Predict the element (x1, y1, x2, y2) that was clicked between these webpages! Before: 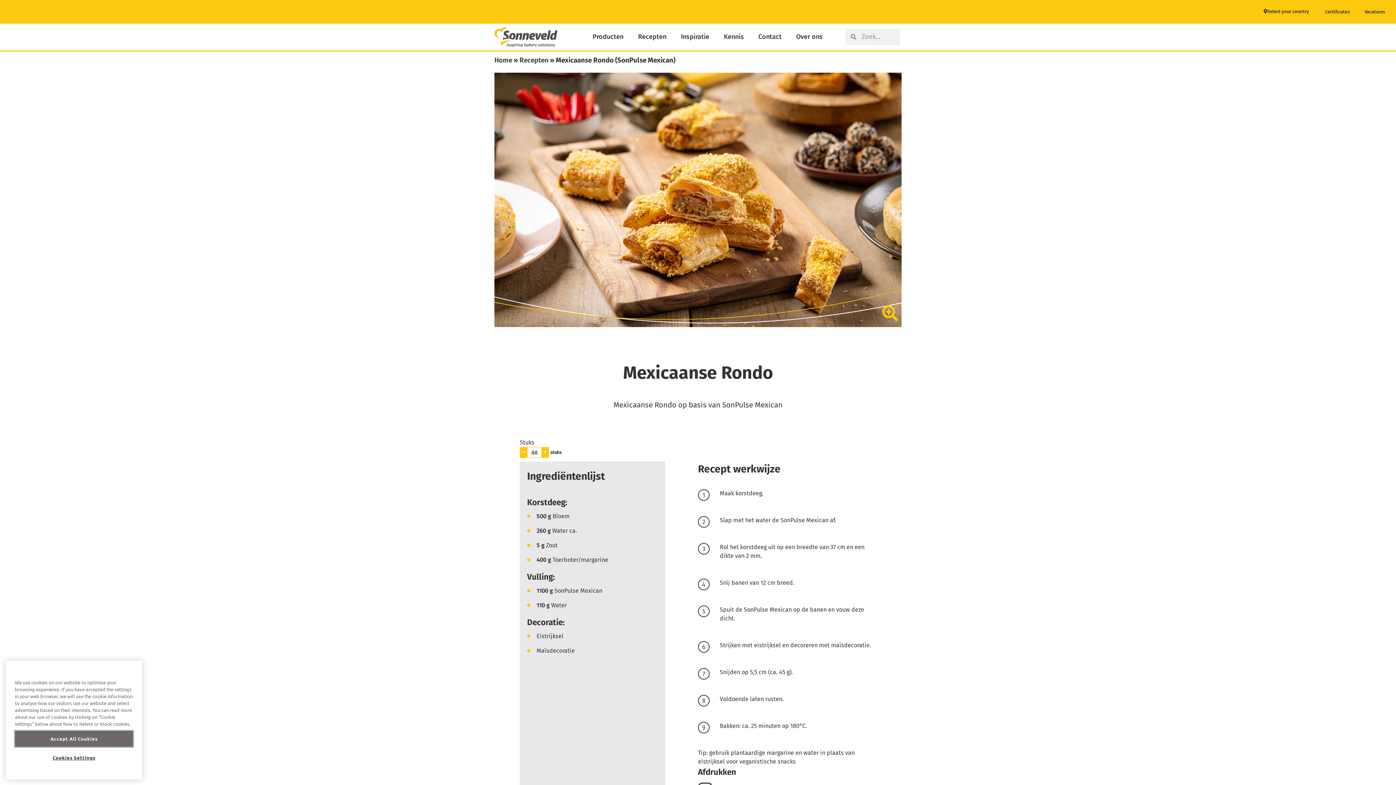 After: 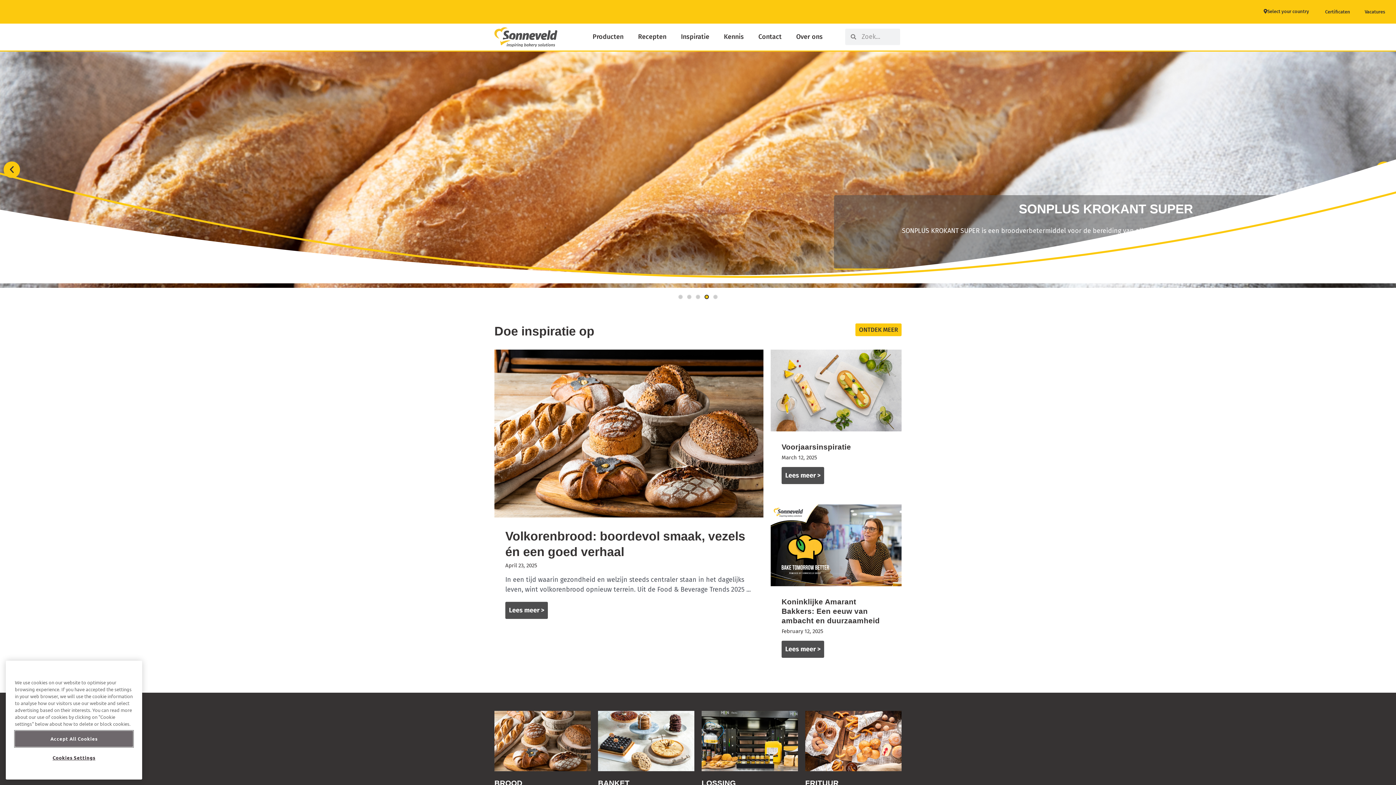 Action: label: Home bbox: (494, 55, 512, 64)